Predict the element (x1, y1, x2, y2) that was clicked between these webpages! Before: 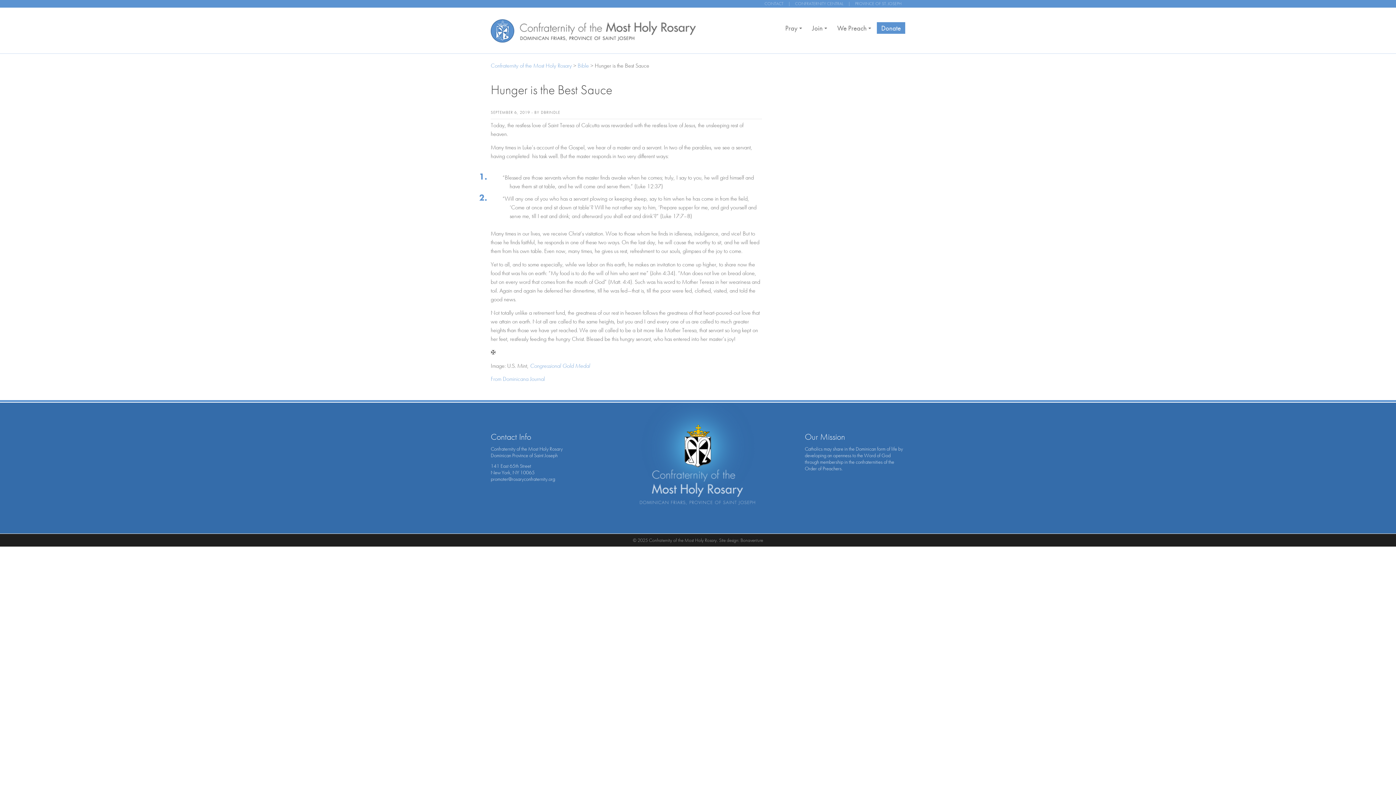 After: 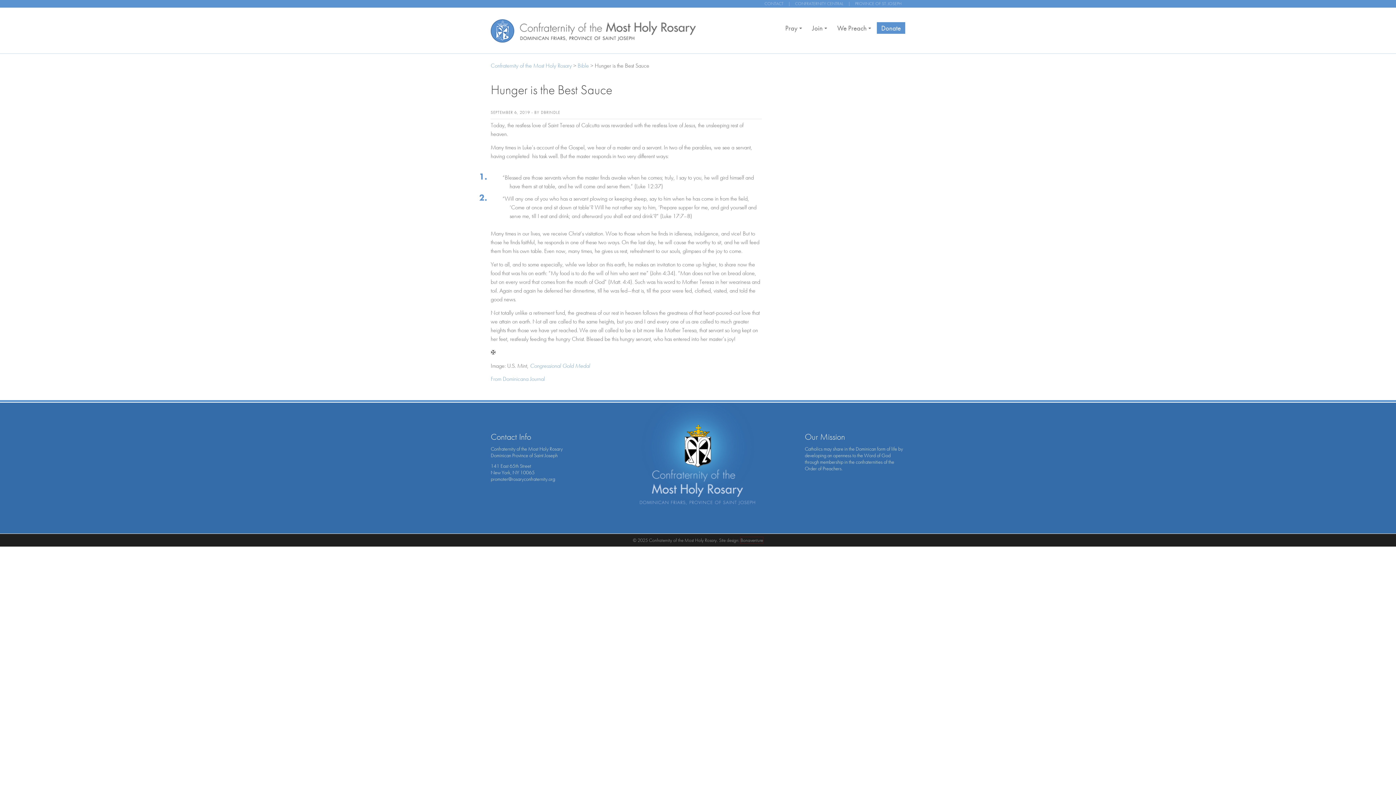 Action: bbox: (740, 537, 763, 543) label: Bonaventure